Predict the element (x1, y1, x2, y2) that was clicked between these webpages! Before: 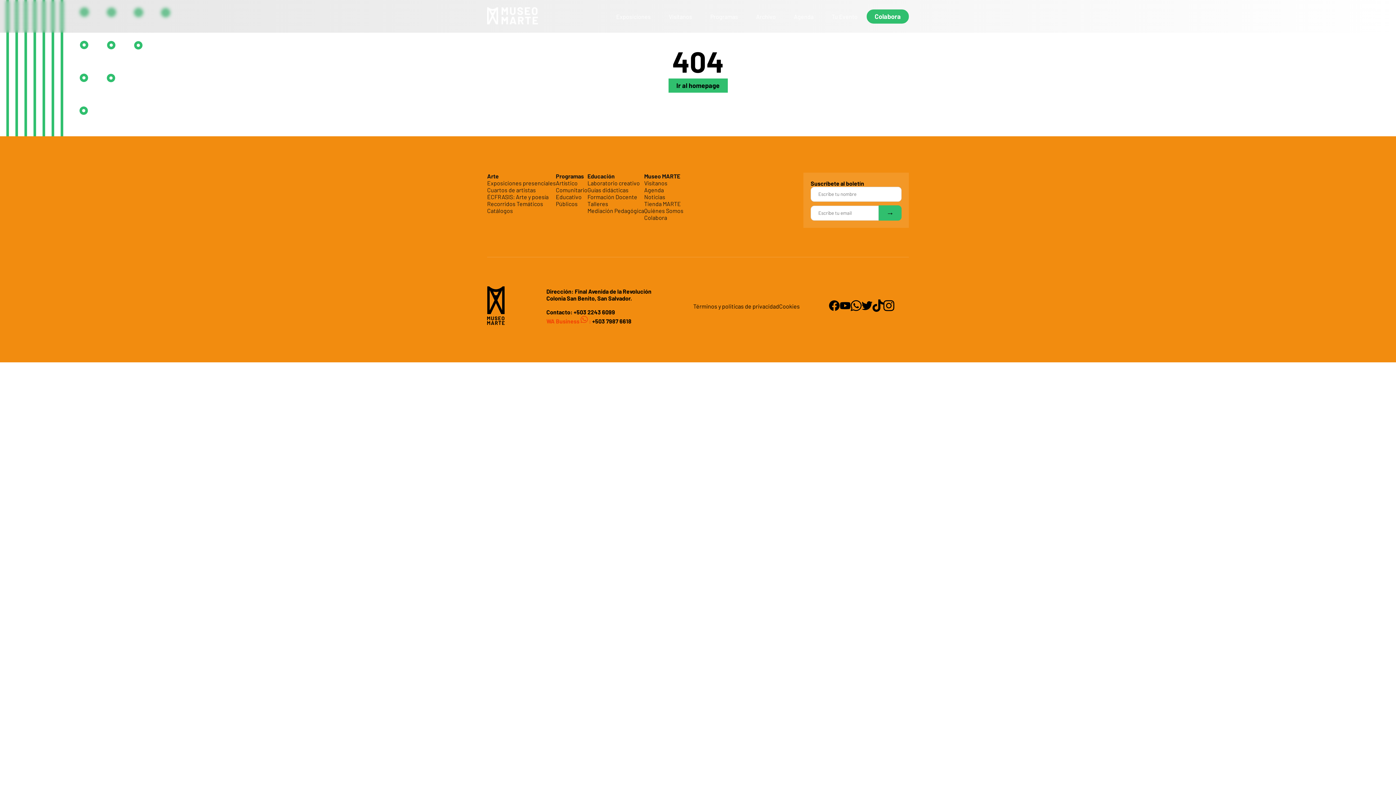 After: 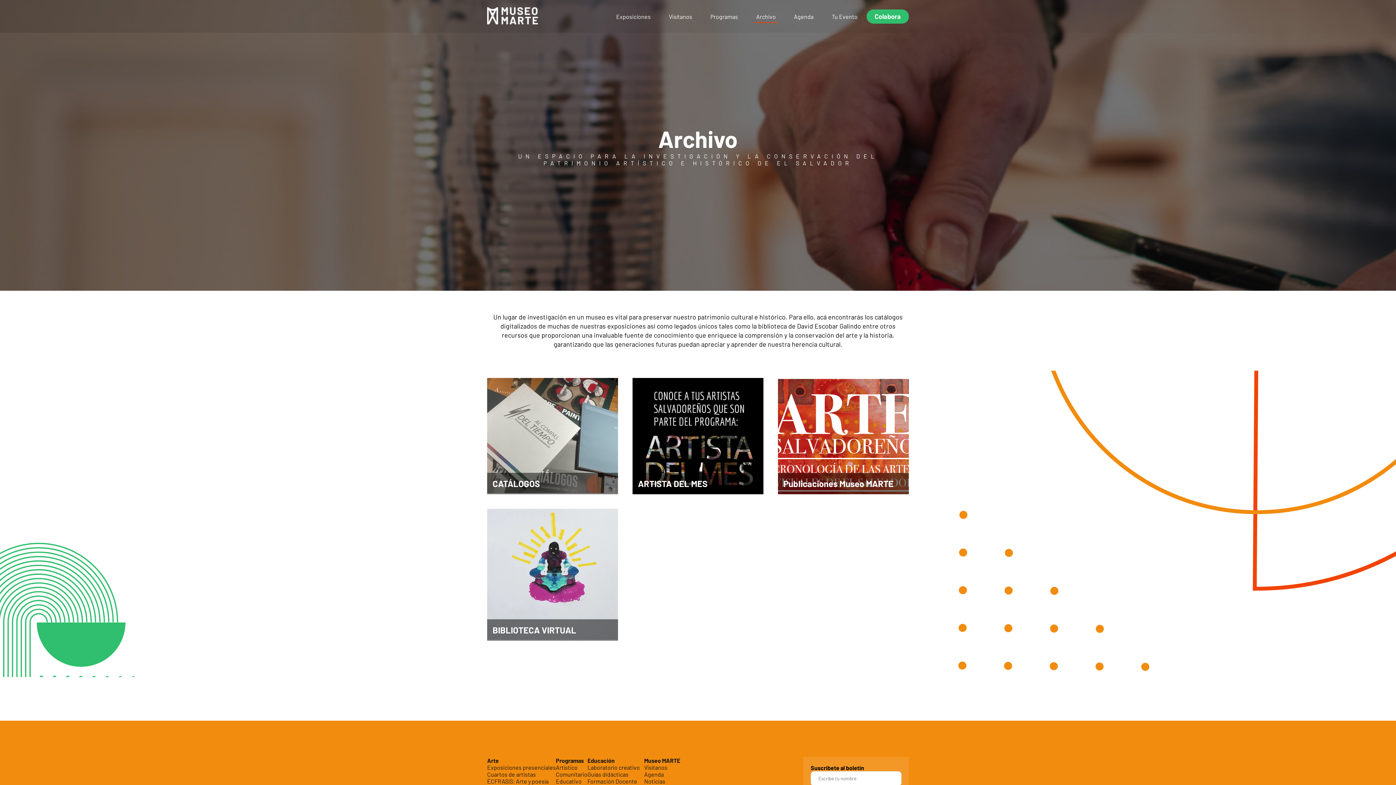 Action: bbox: (754, 11, 777, 21) label: Archivo